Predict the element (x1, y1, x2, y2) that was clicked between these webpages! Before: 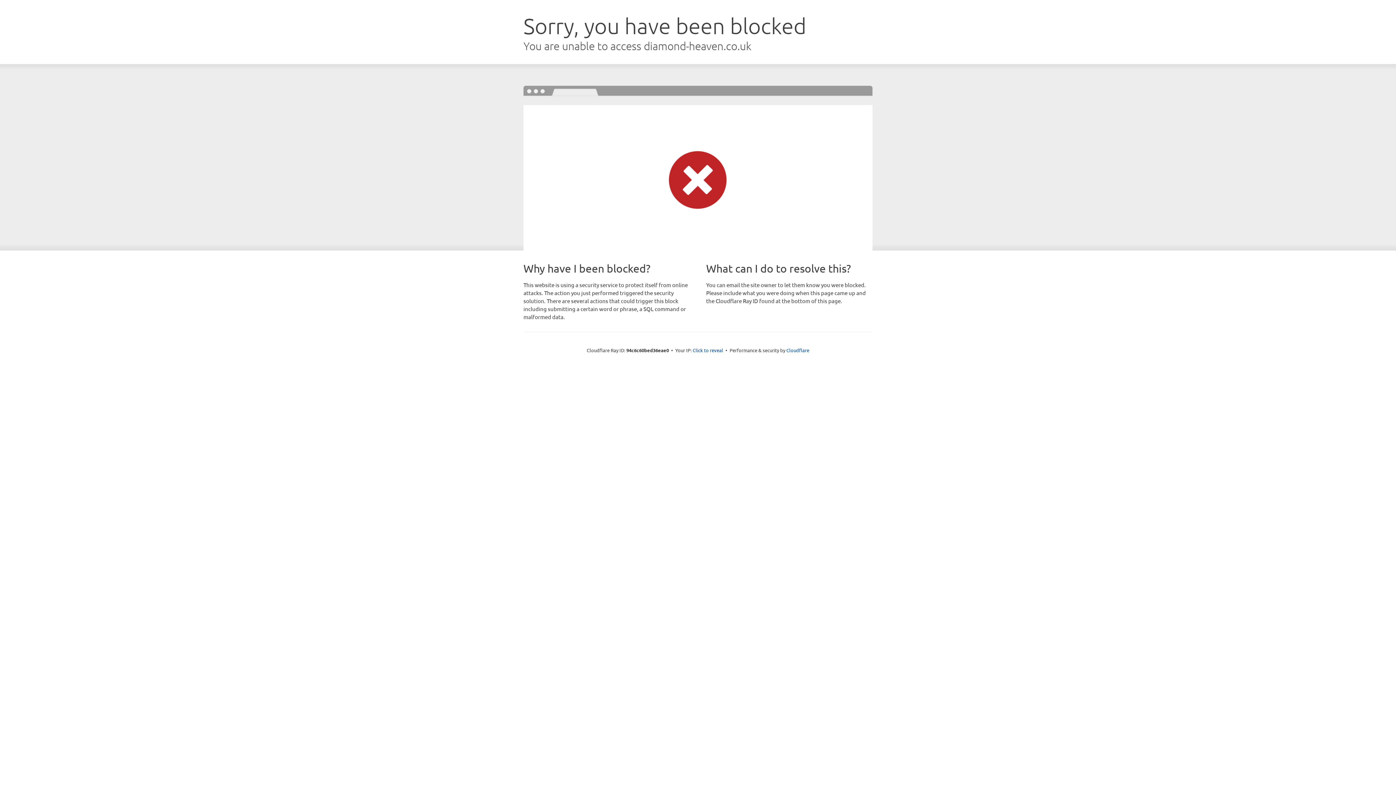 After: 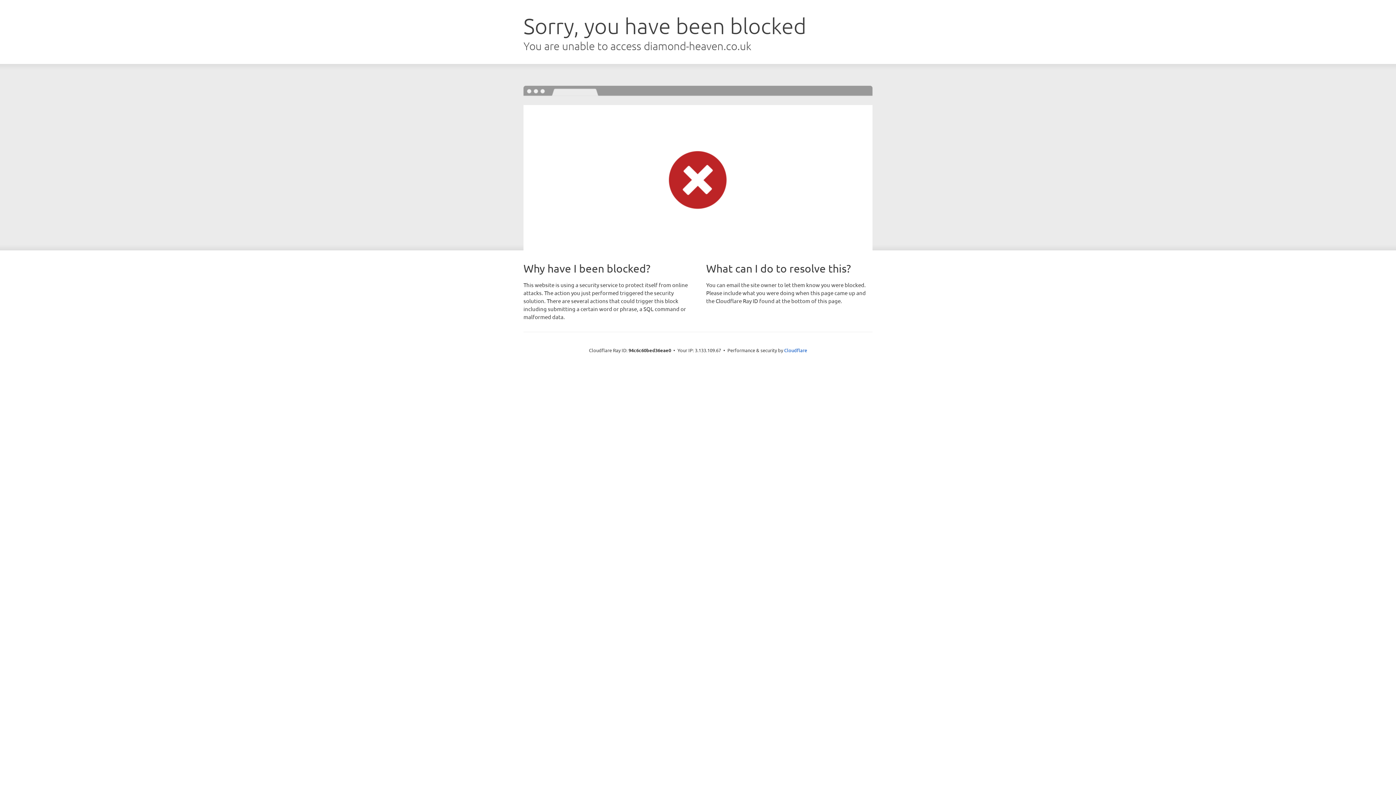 Action: bbox: (692, 346, 723, 353) label: Click to reveal